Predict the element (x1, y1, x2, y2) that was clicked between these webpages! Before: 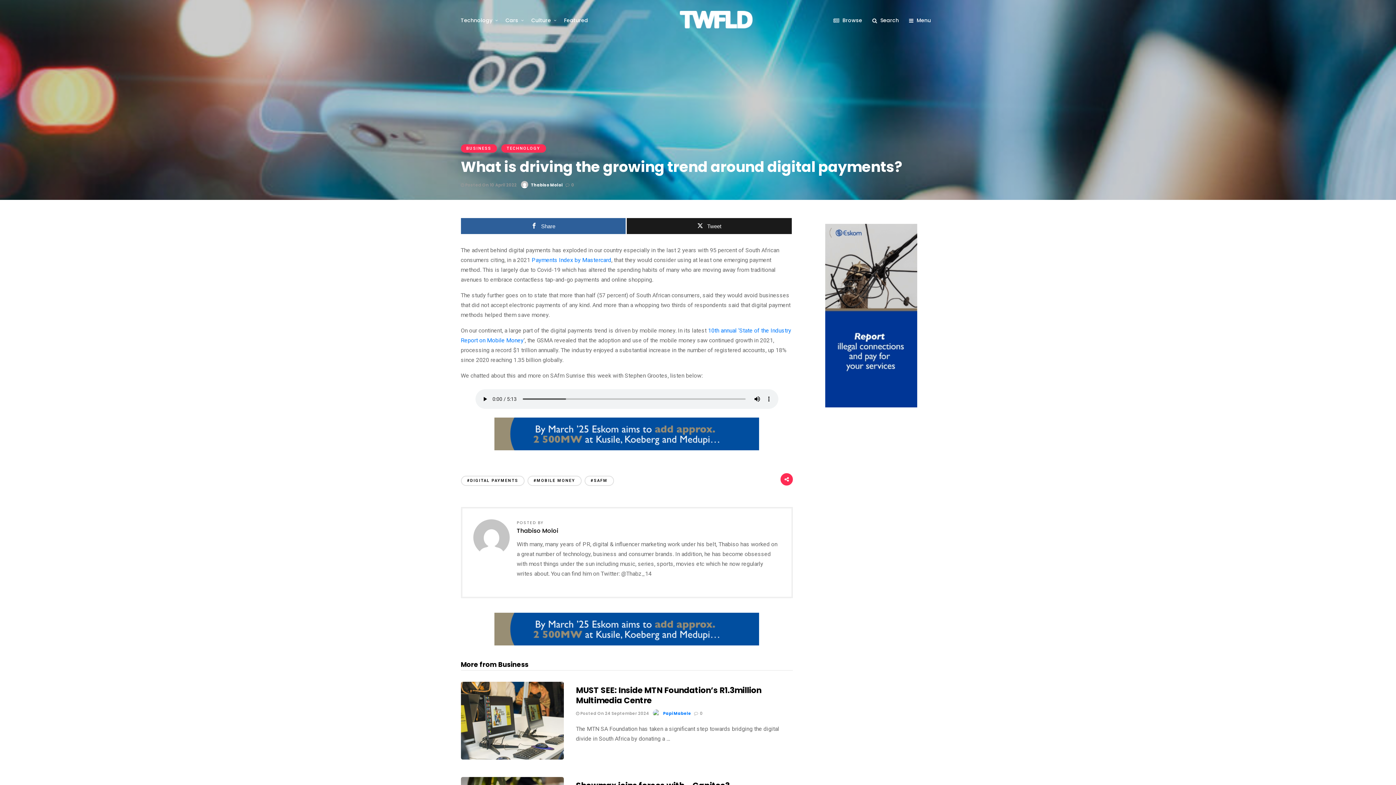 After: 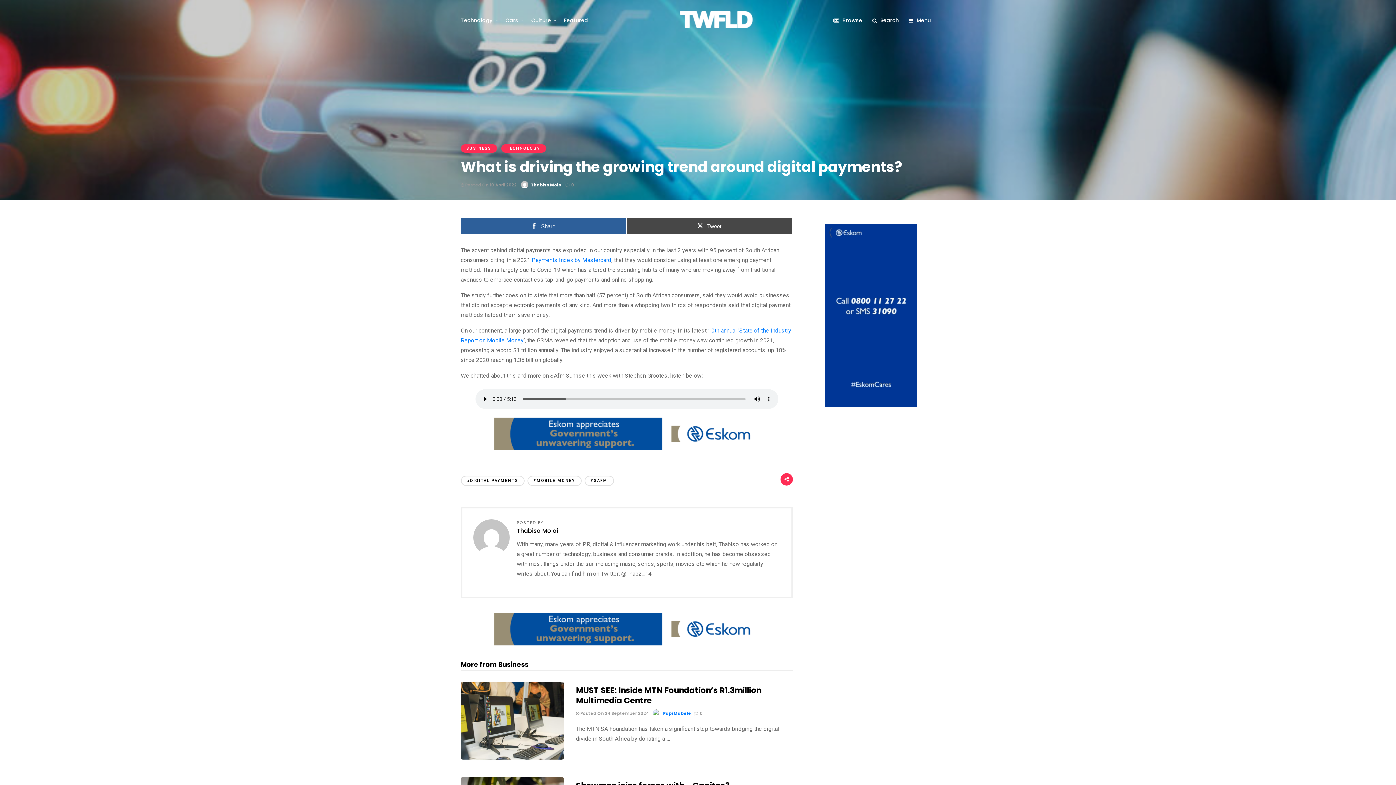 Action: bbox: (627, 218, 792, 234) label: Tweet